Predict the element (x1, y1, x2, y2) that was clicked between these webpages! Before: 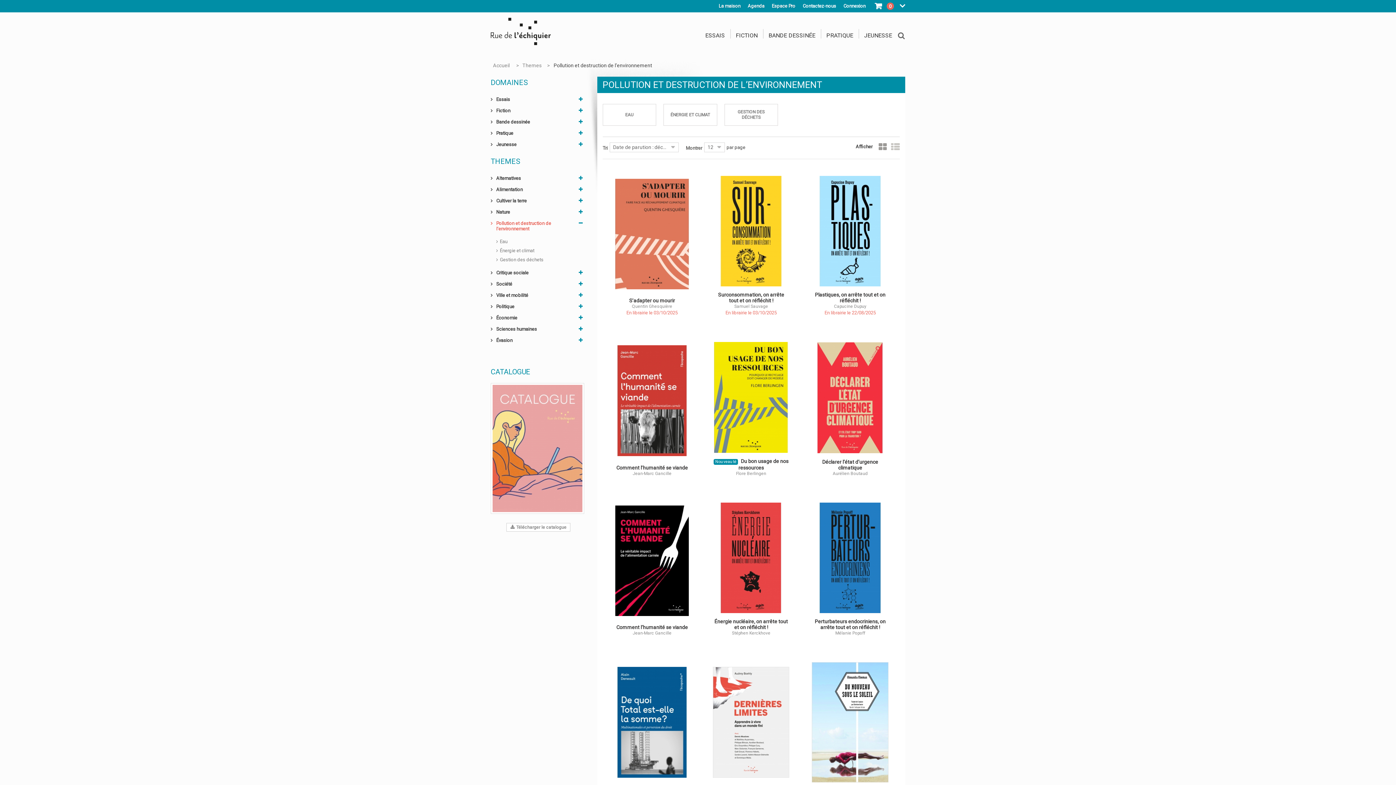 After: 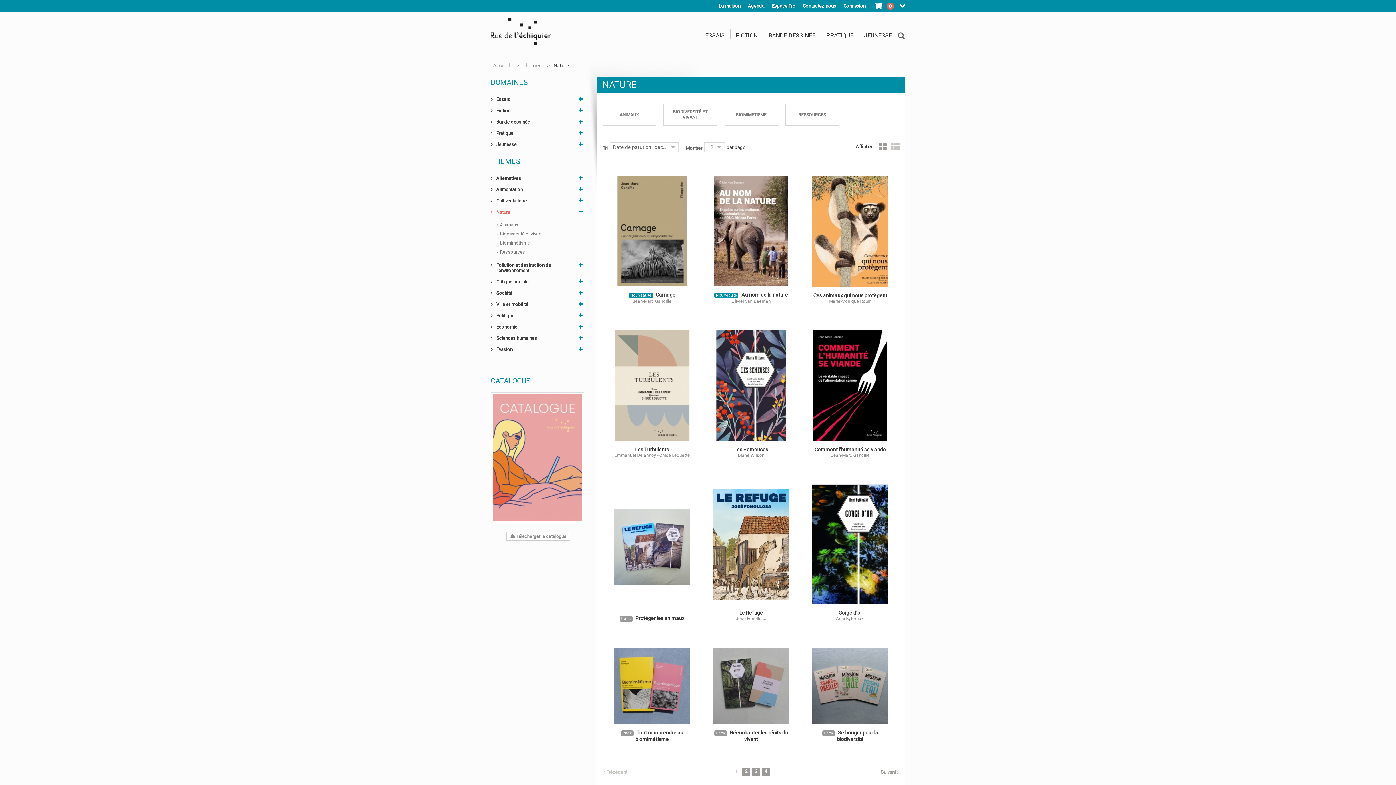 Action: bbox: (490, 209, 575, 214) label: Nature